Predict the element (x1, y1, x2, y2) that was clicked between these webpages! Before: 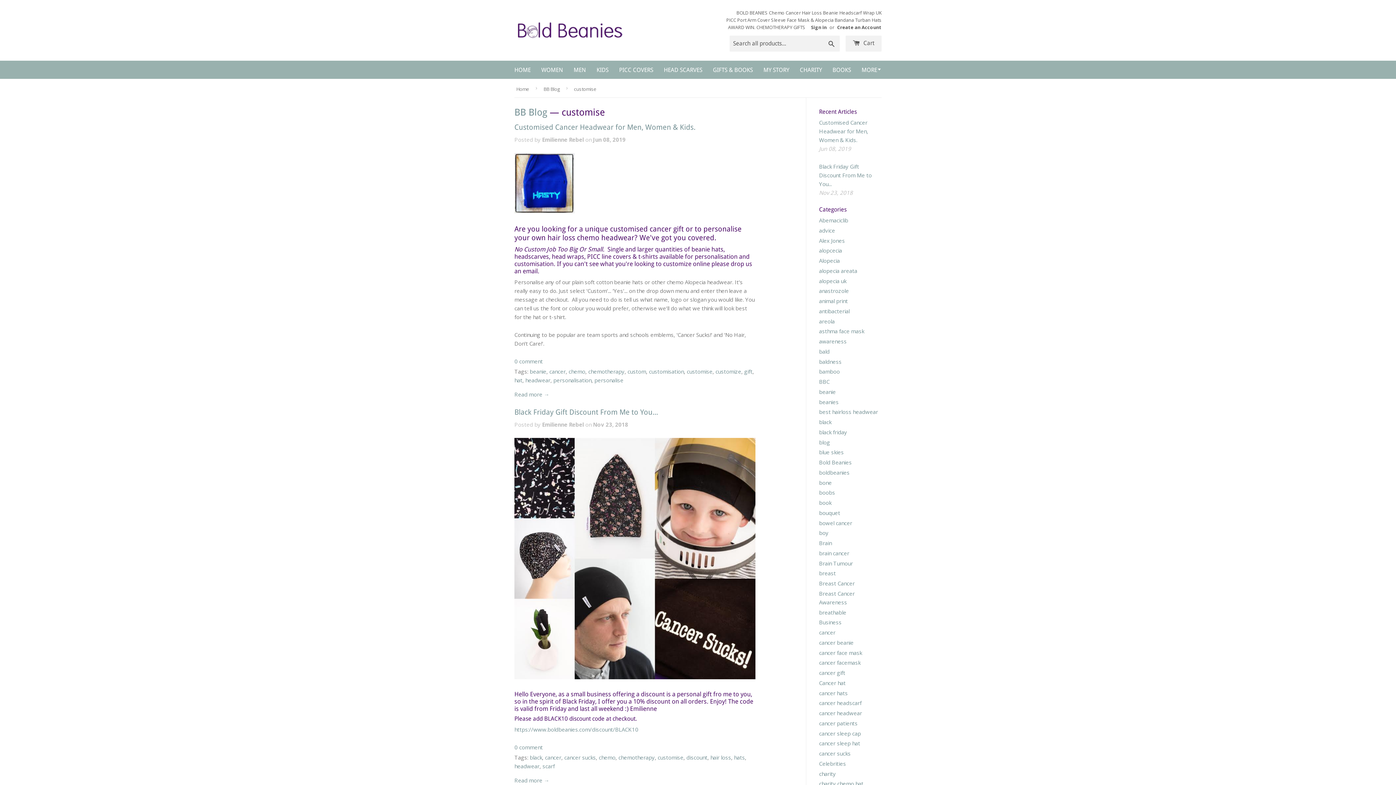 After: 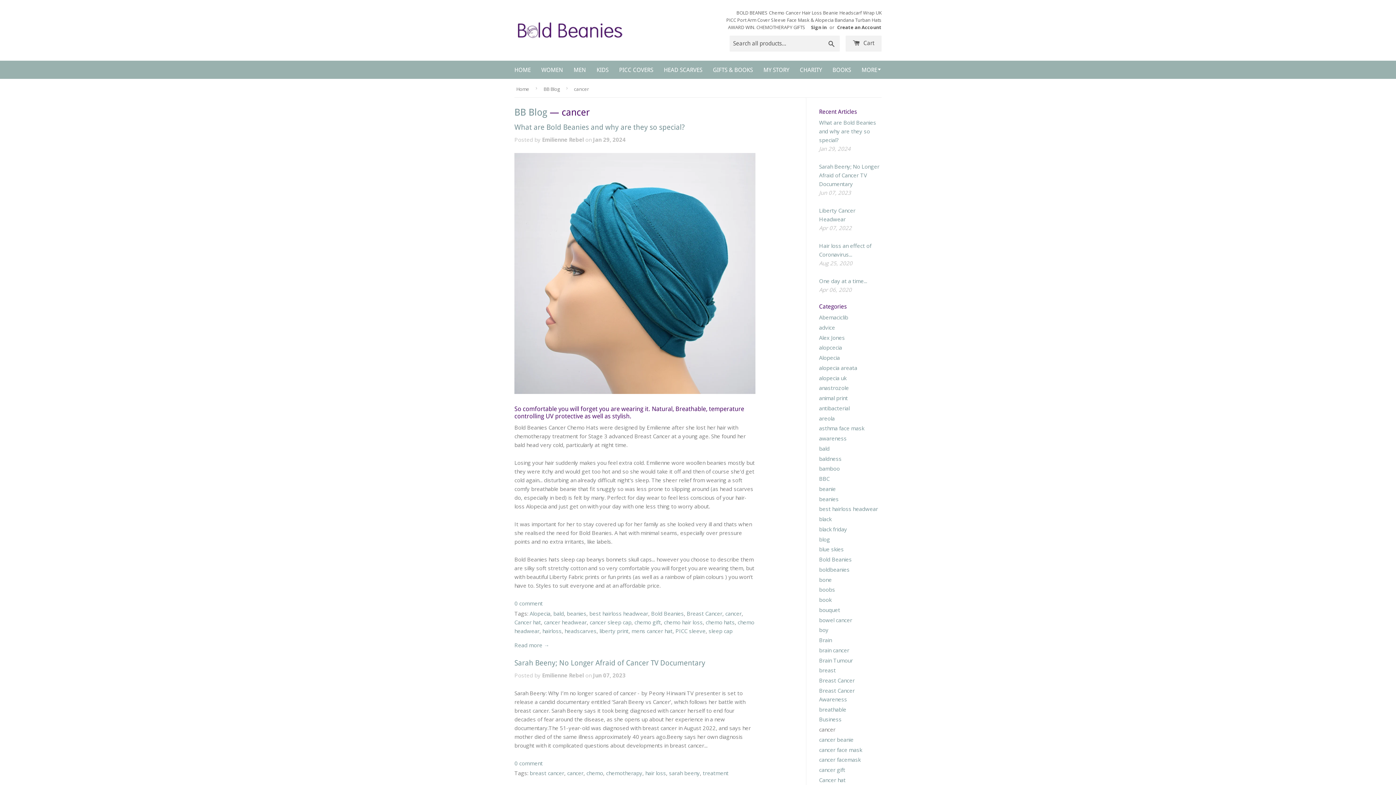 Action: bbox: (819, 629, 835, 636) label: cancer